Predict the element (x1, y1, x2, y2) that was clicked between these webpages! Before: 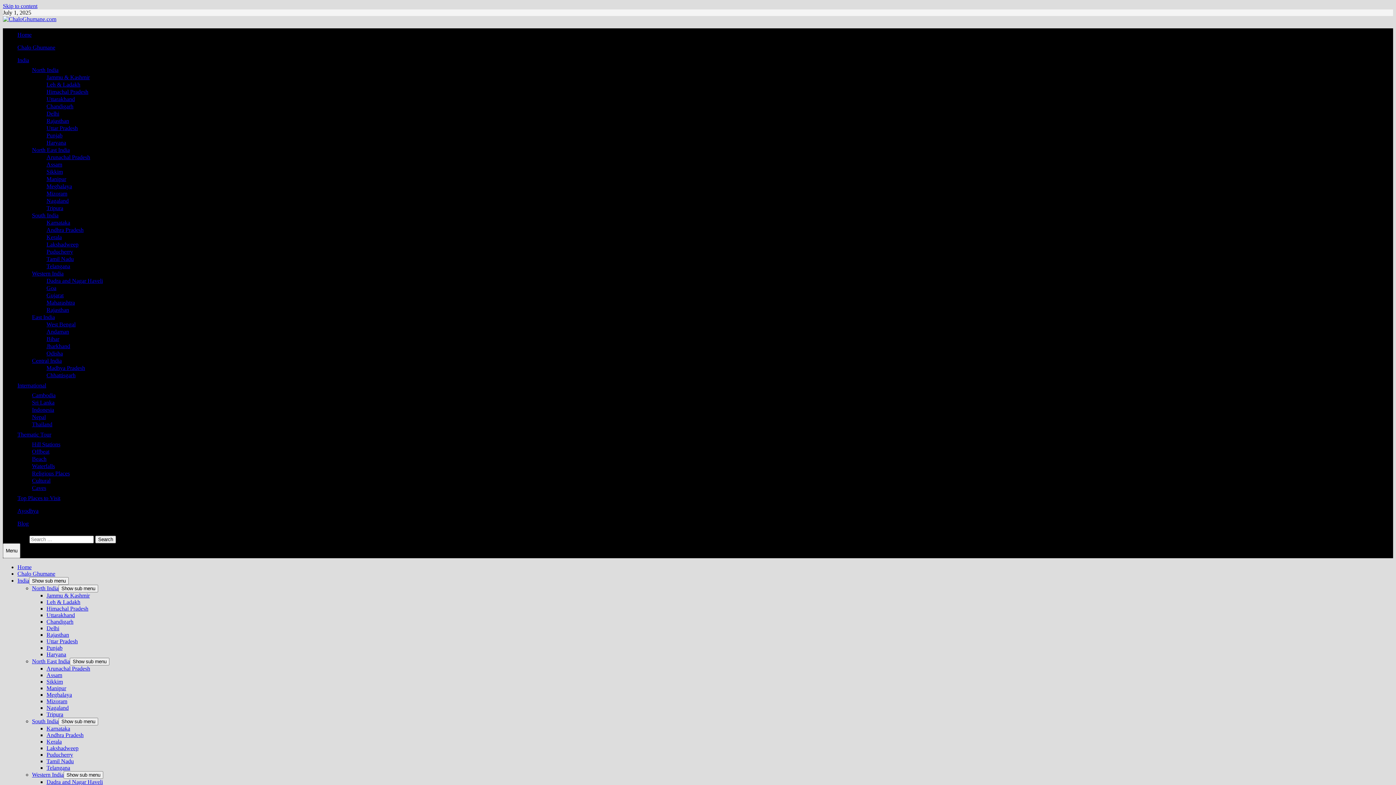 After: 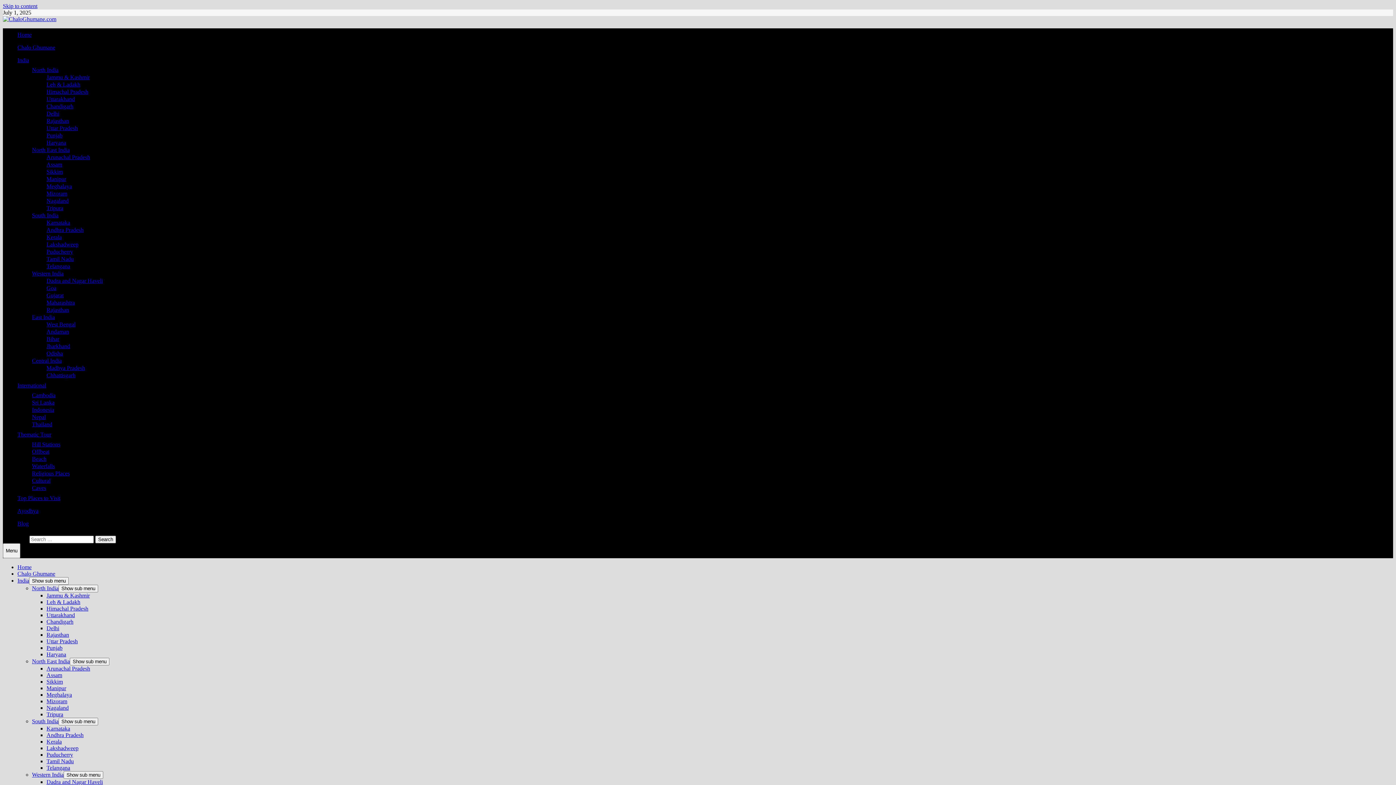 Action: label: Rajasthan bbox: (46, 306, 69, 313)